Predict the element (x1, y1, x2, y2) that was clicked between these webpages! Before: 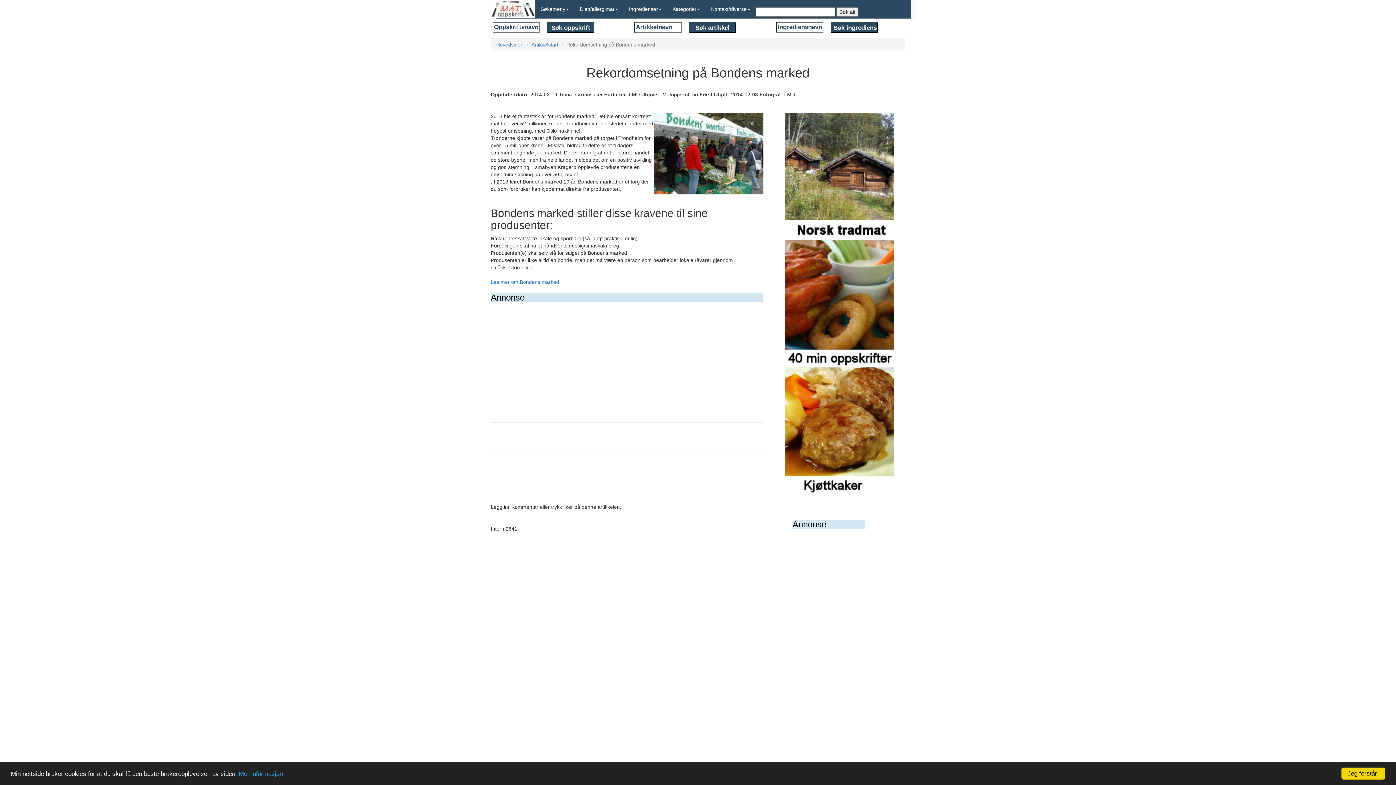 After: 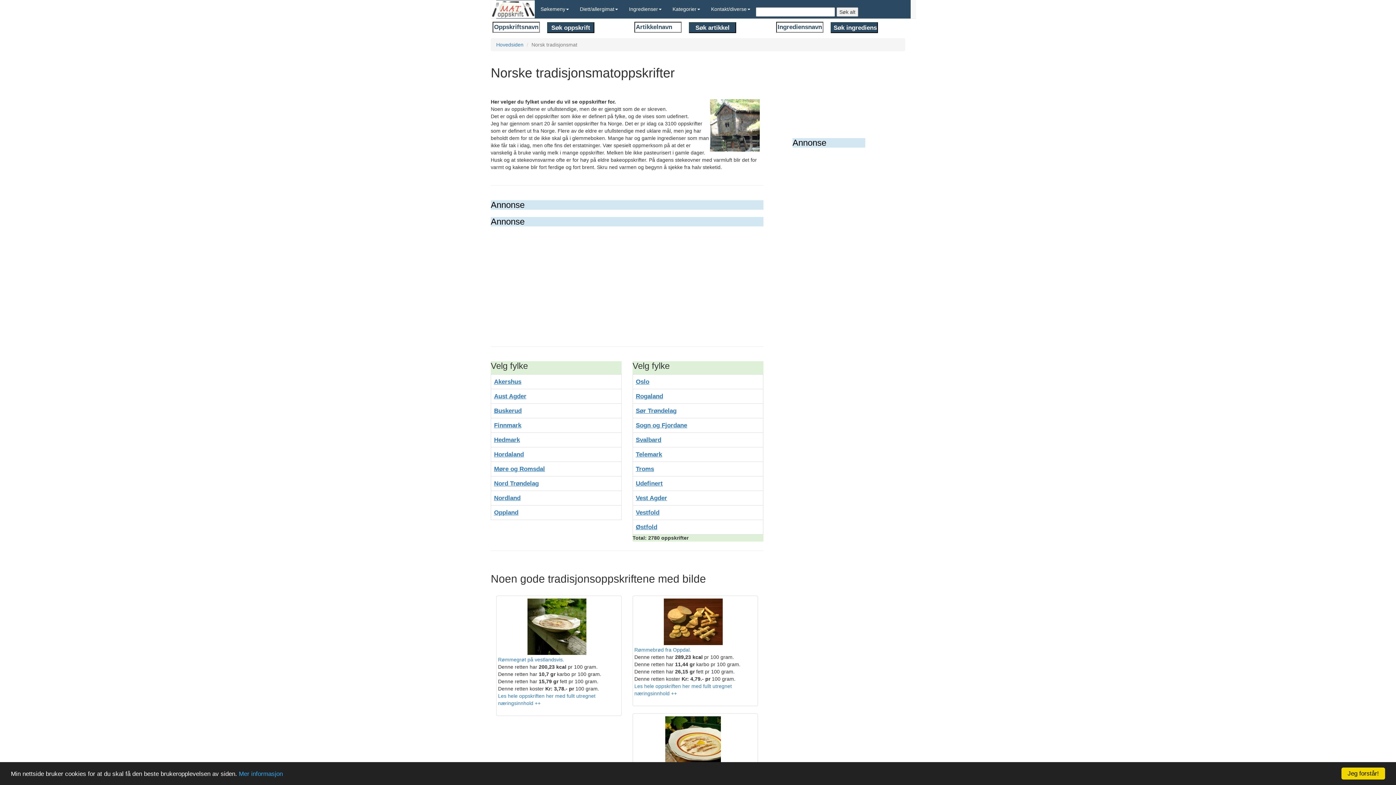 Action: bbox: (785, 172, 894, 178)